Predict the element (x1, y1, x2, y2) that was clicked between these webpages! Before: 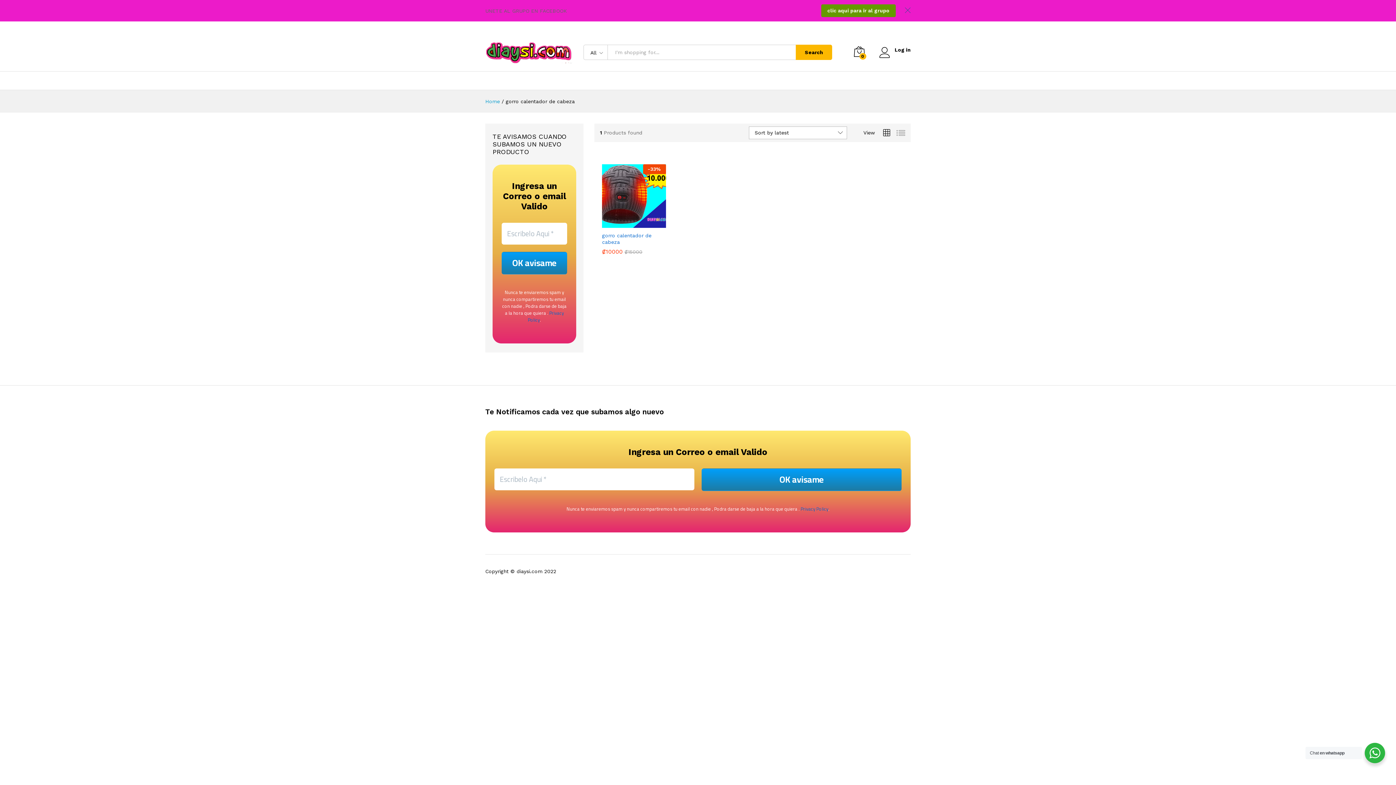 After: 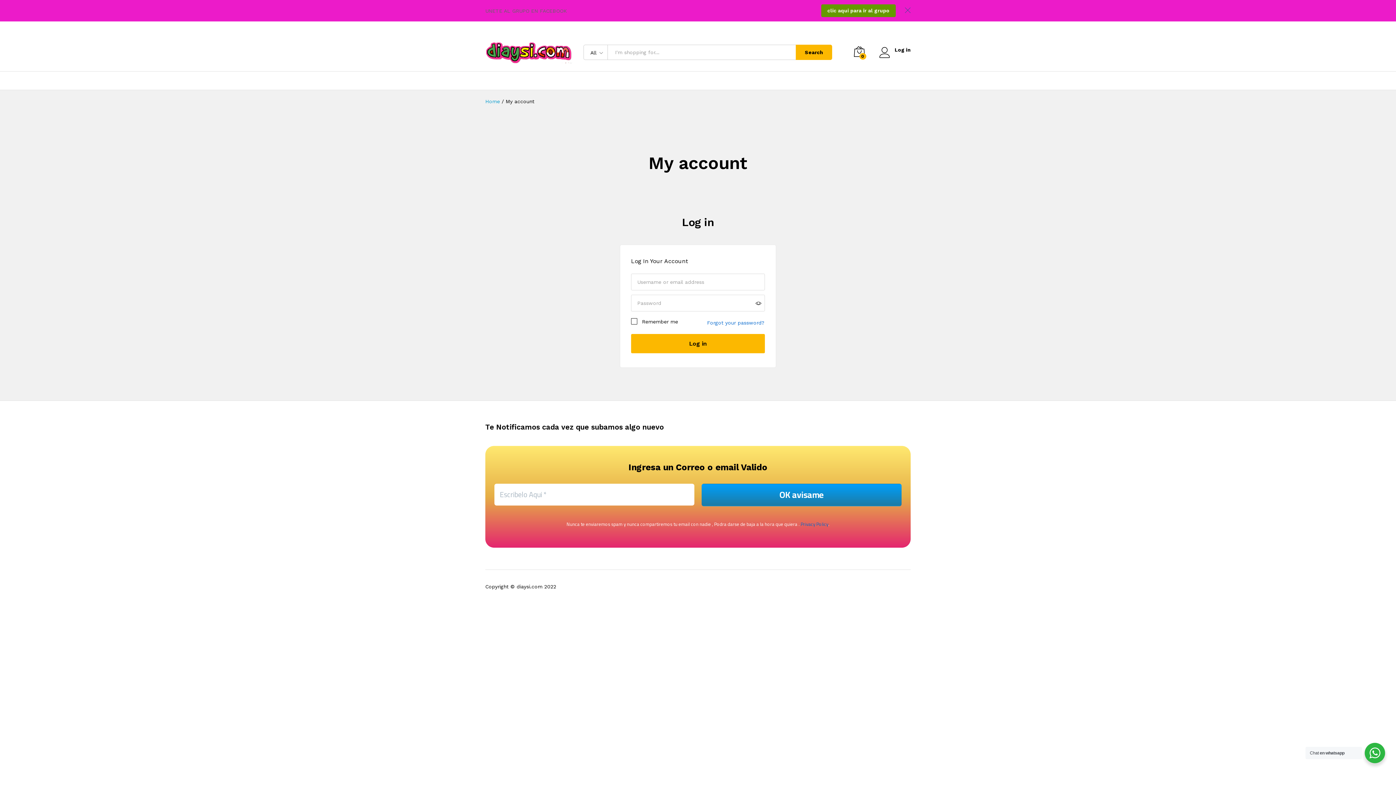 Action: label: Log in bbox: (879, 47, 910, 52)